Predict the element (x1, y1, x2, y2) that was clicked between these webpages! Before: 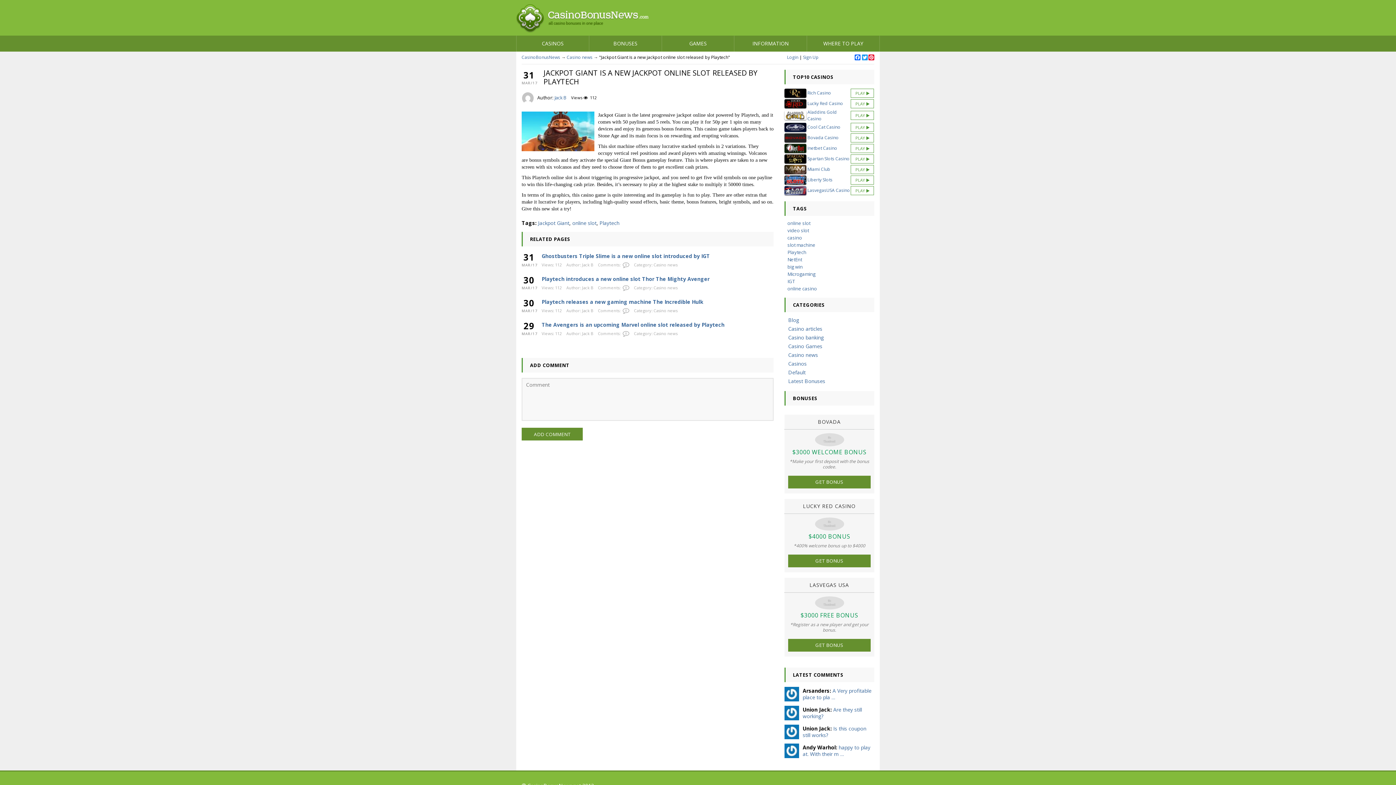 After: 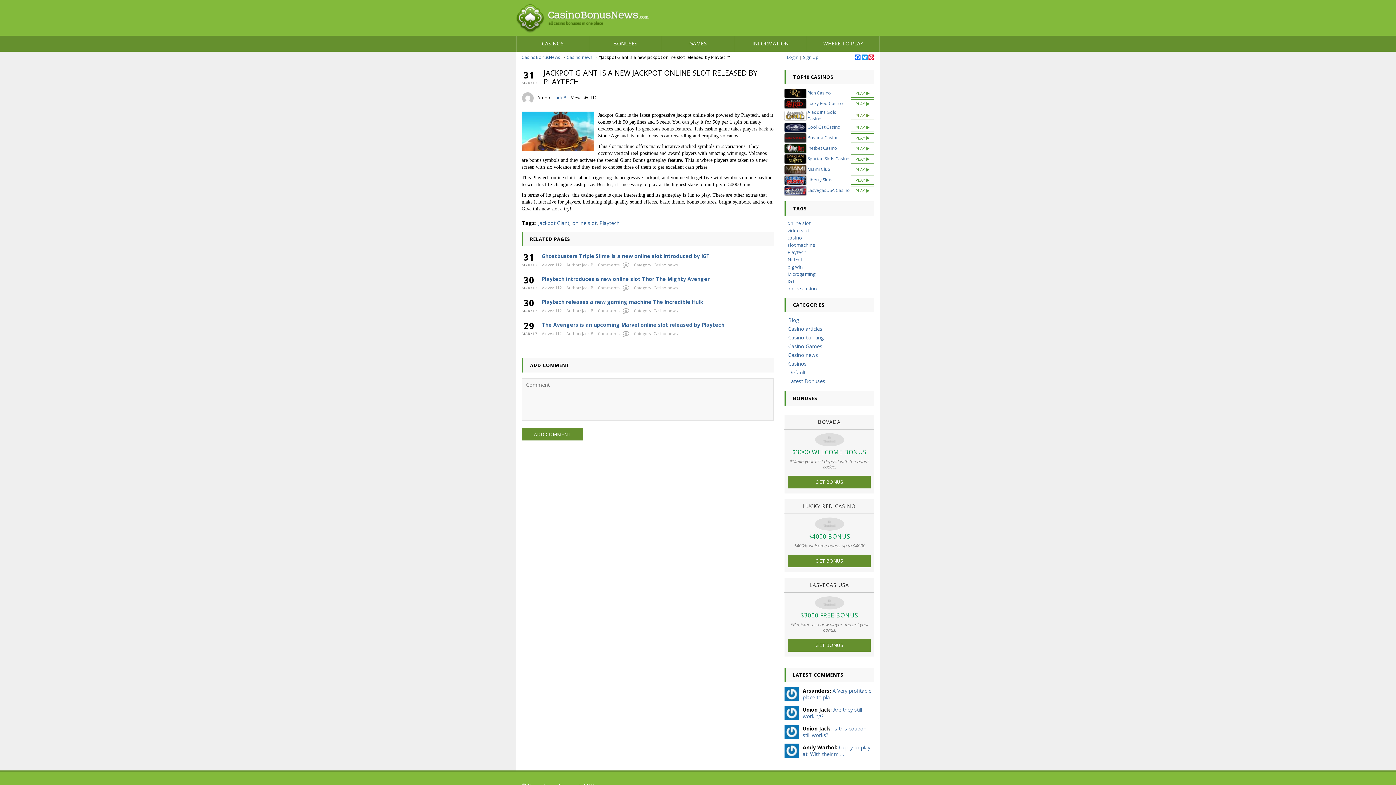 Action: label: PLAY  bbox: (850, 110, 874, 120)